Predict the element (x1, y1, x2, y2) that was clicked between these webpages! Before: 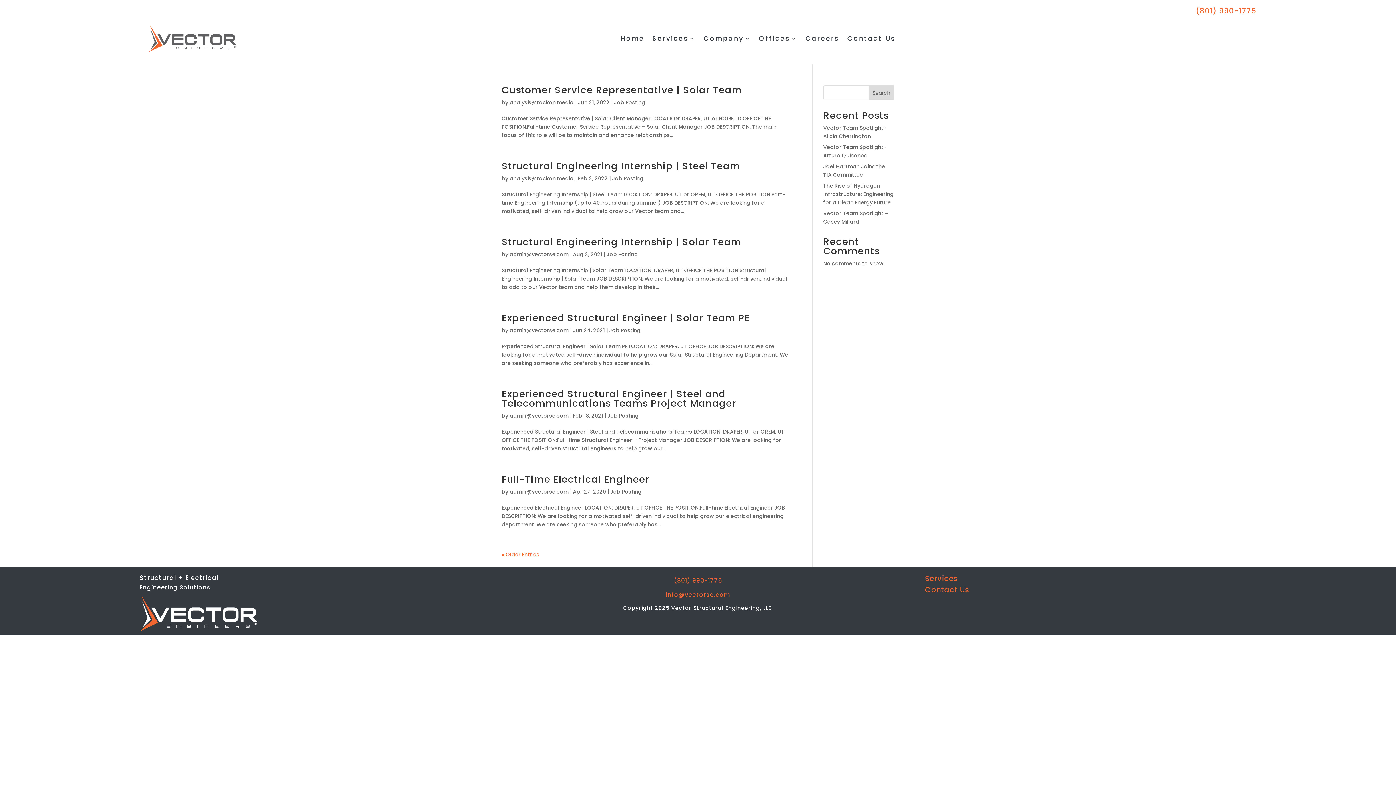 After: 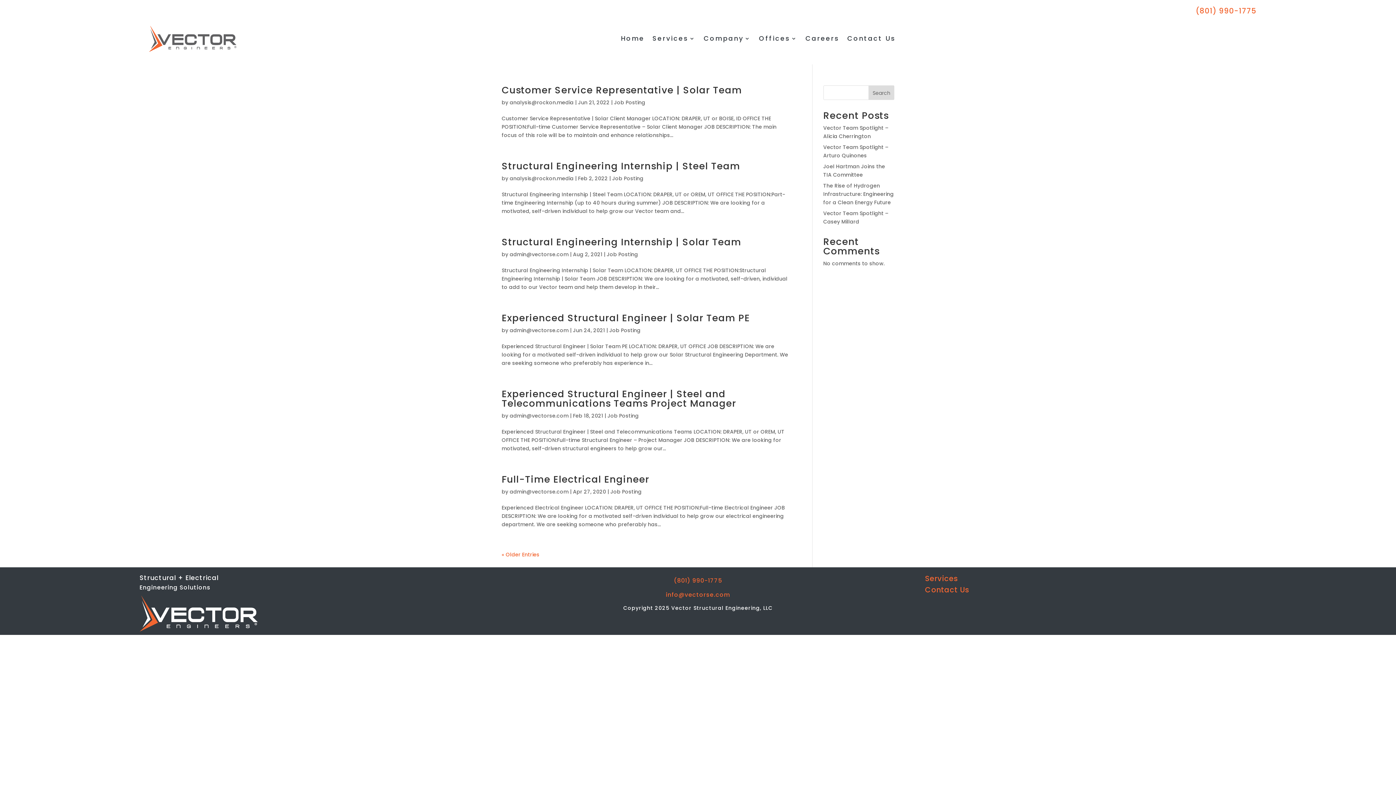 Action: label: (801) 990-1775 bbox: (1196, 5, 1256, 16)